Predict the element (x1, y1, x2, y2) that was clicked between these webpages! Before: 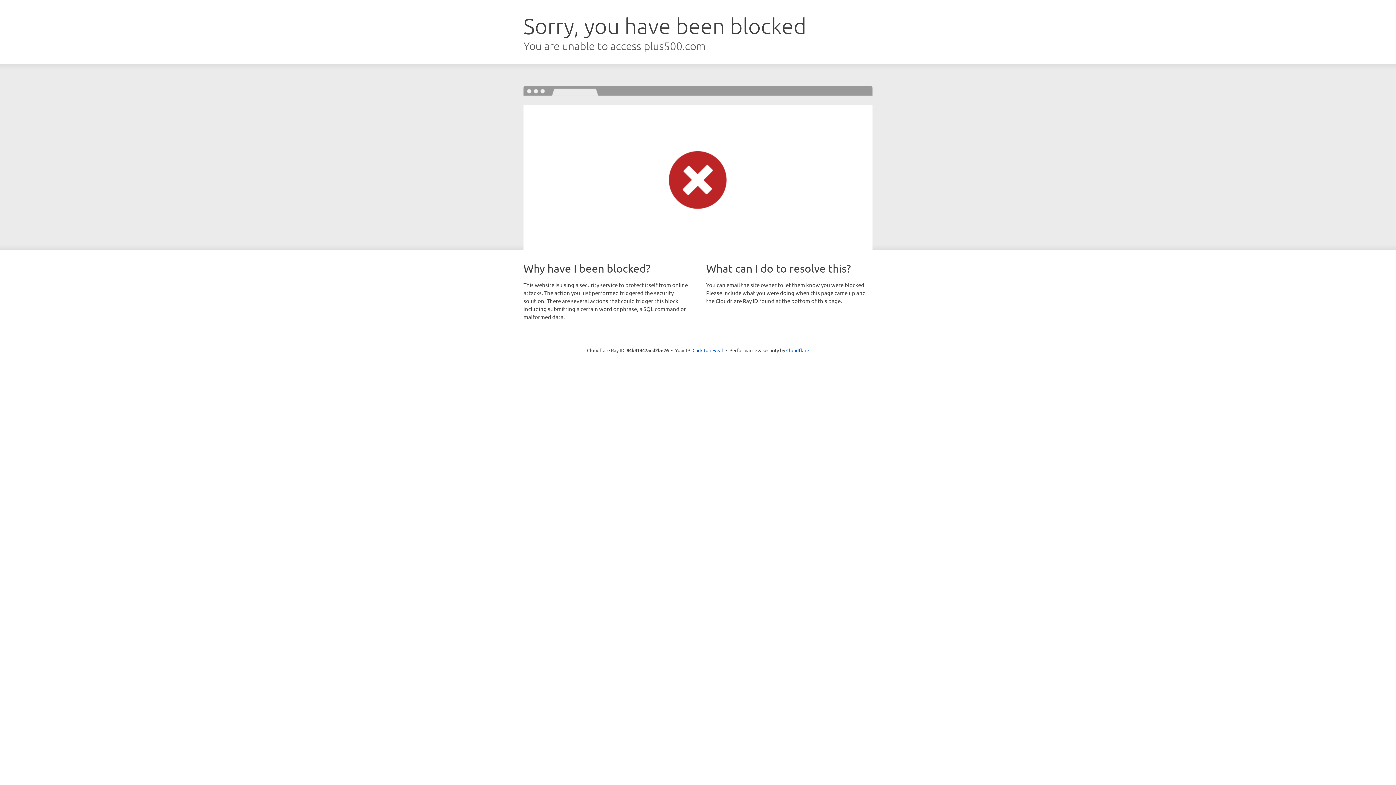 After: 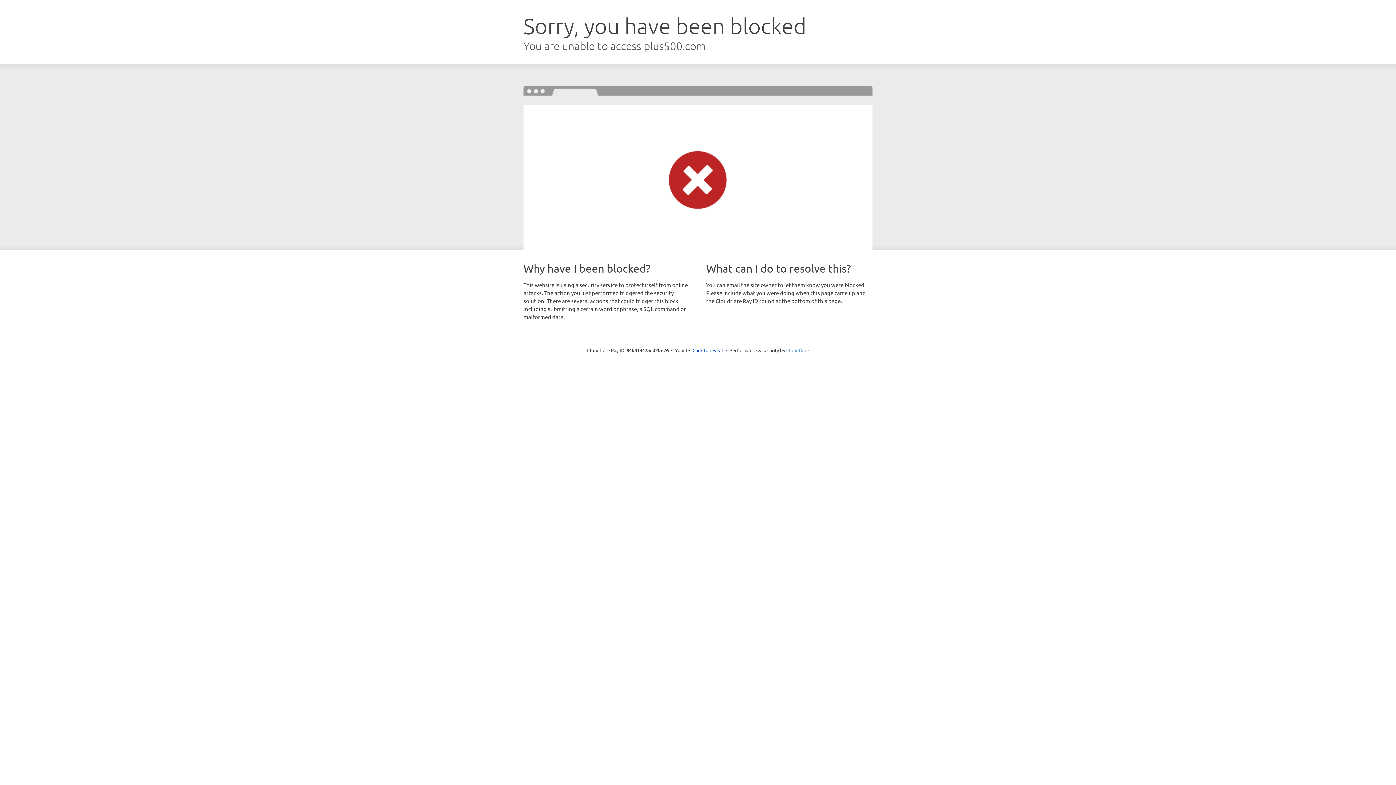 Action: bbox: (786, 347, 809, 353) label: Cloudflare